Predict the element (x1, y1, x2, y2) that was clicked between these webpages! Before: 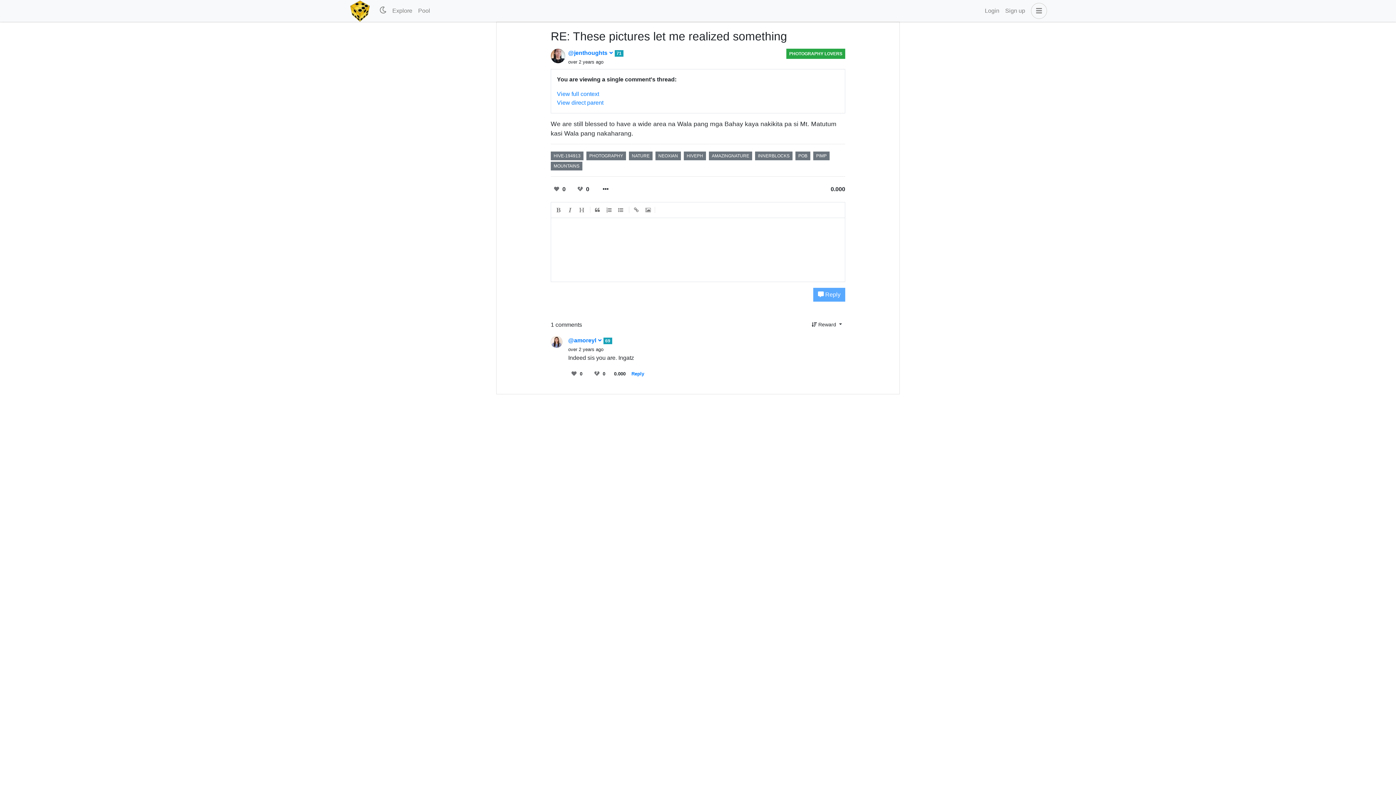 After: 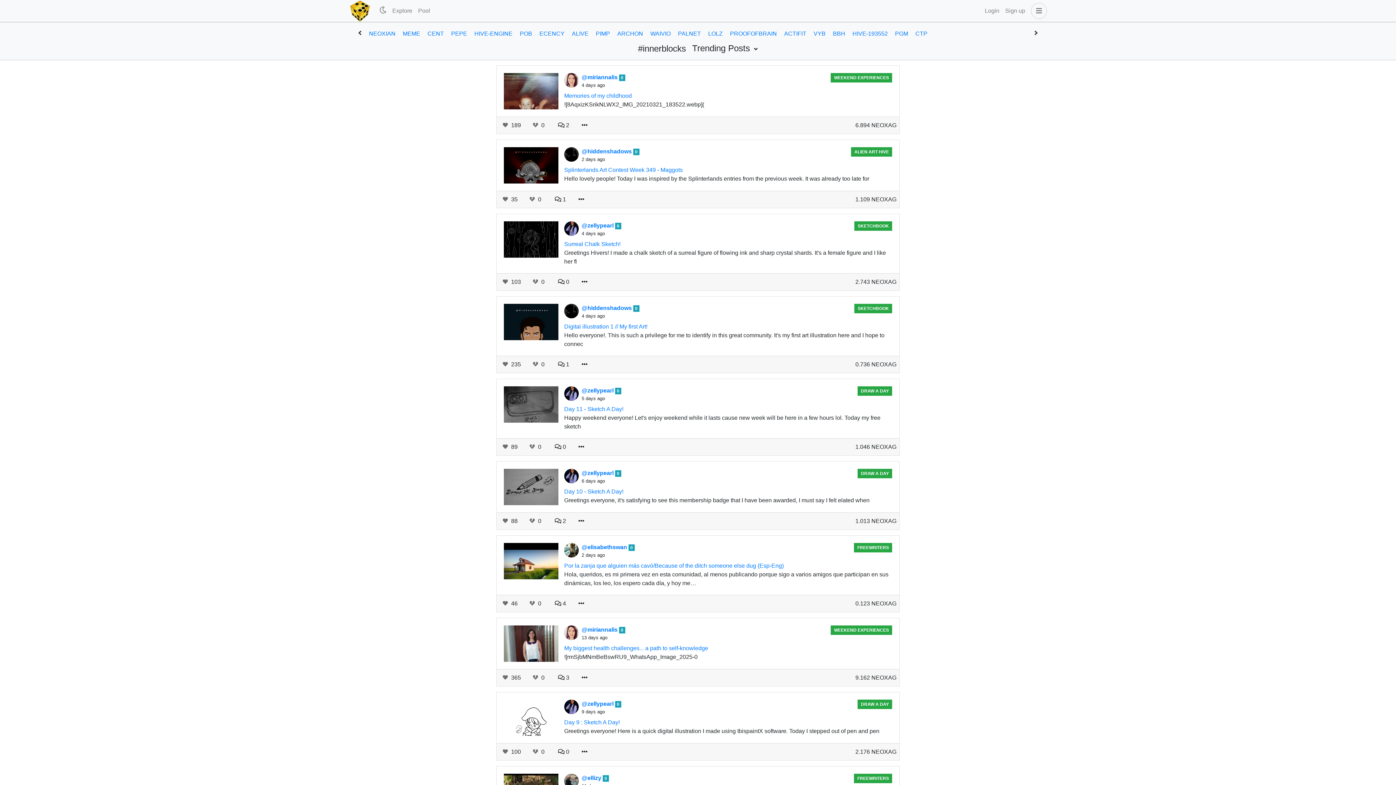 Action: label: INNERBLOCKS bbox: (755, 151, 792, 160)